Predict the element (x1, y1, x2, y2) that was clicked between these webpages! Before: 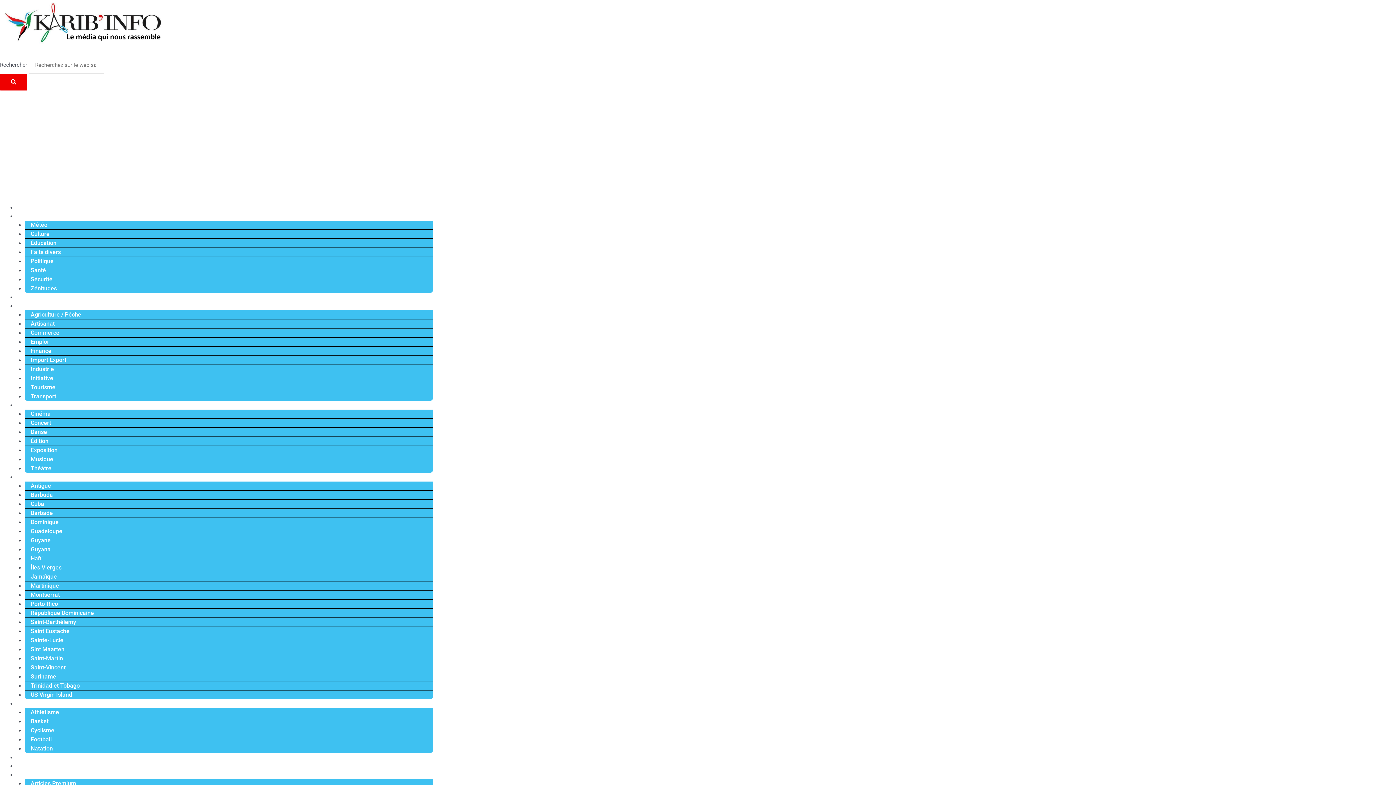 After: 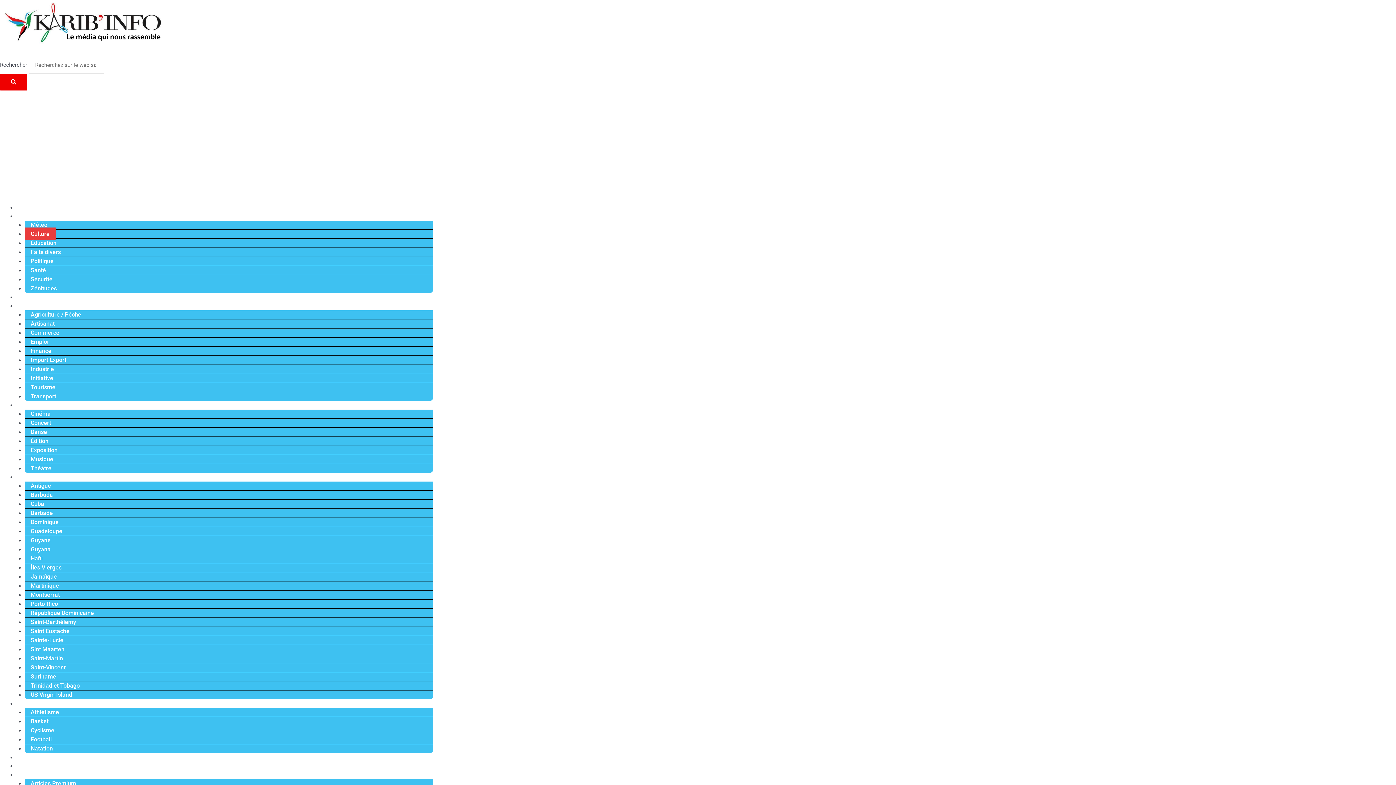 Action: bbox: (24, 227, 55, 240) label: Culture